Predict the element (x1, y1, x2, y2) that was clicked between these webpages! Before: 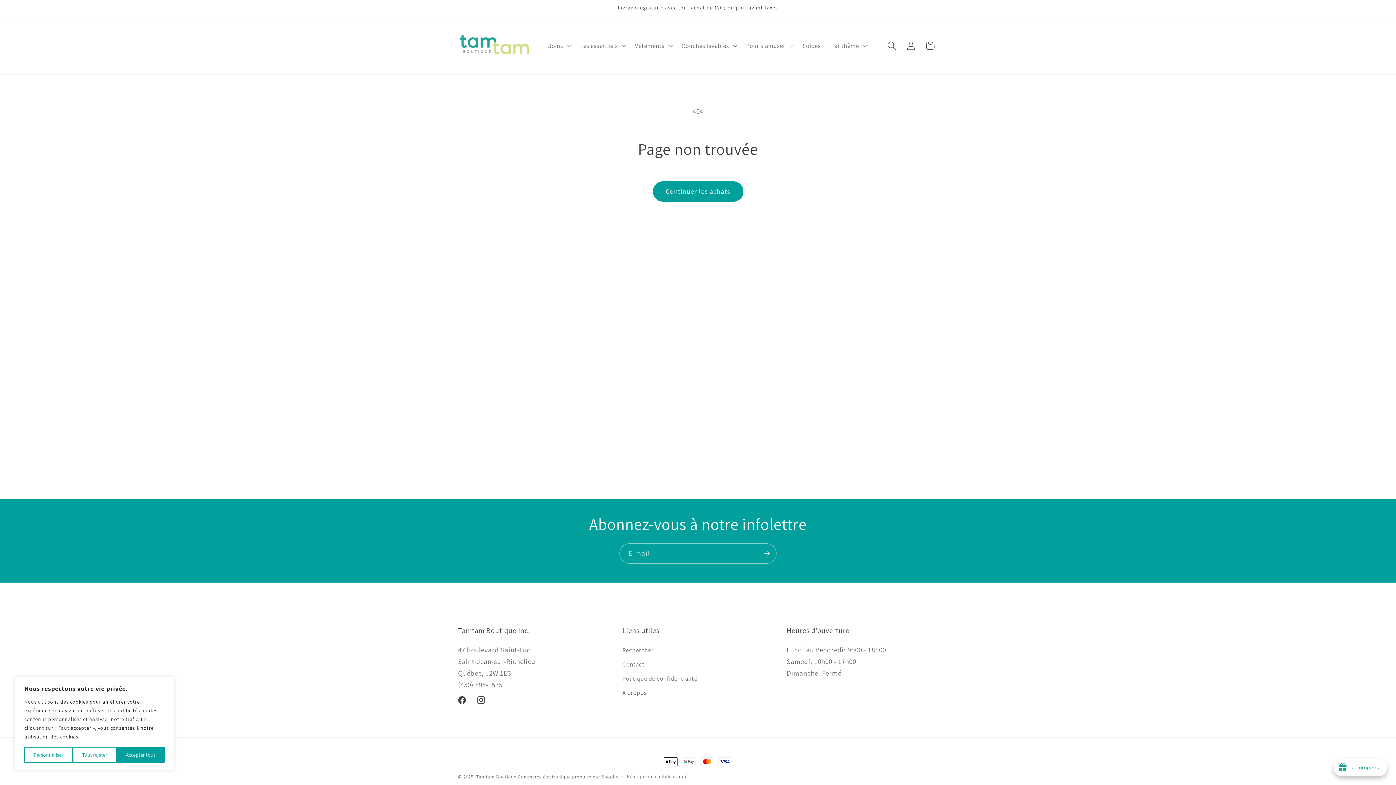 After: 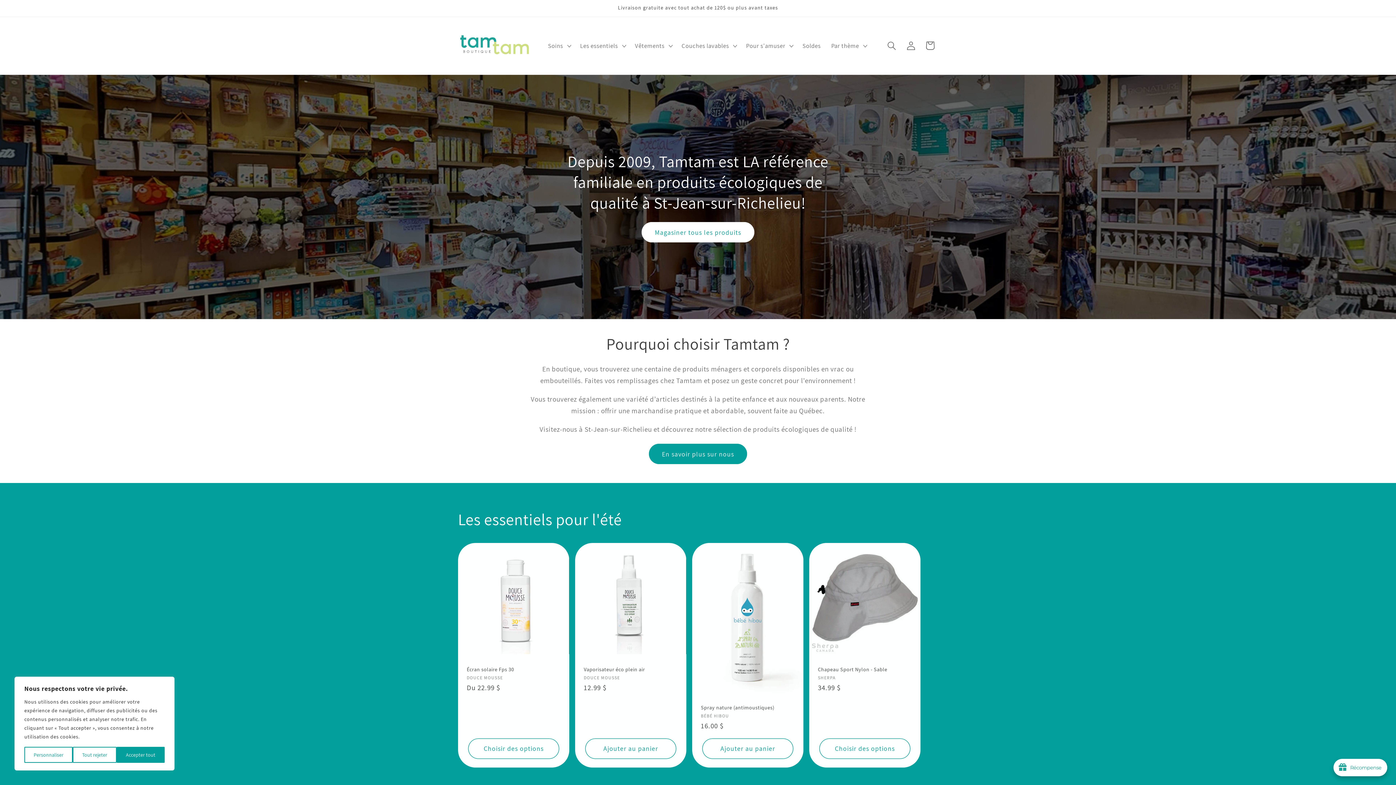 Action: bbox: (476, 774, 516, 780) label: Tamtam Boutique